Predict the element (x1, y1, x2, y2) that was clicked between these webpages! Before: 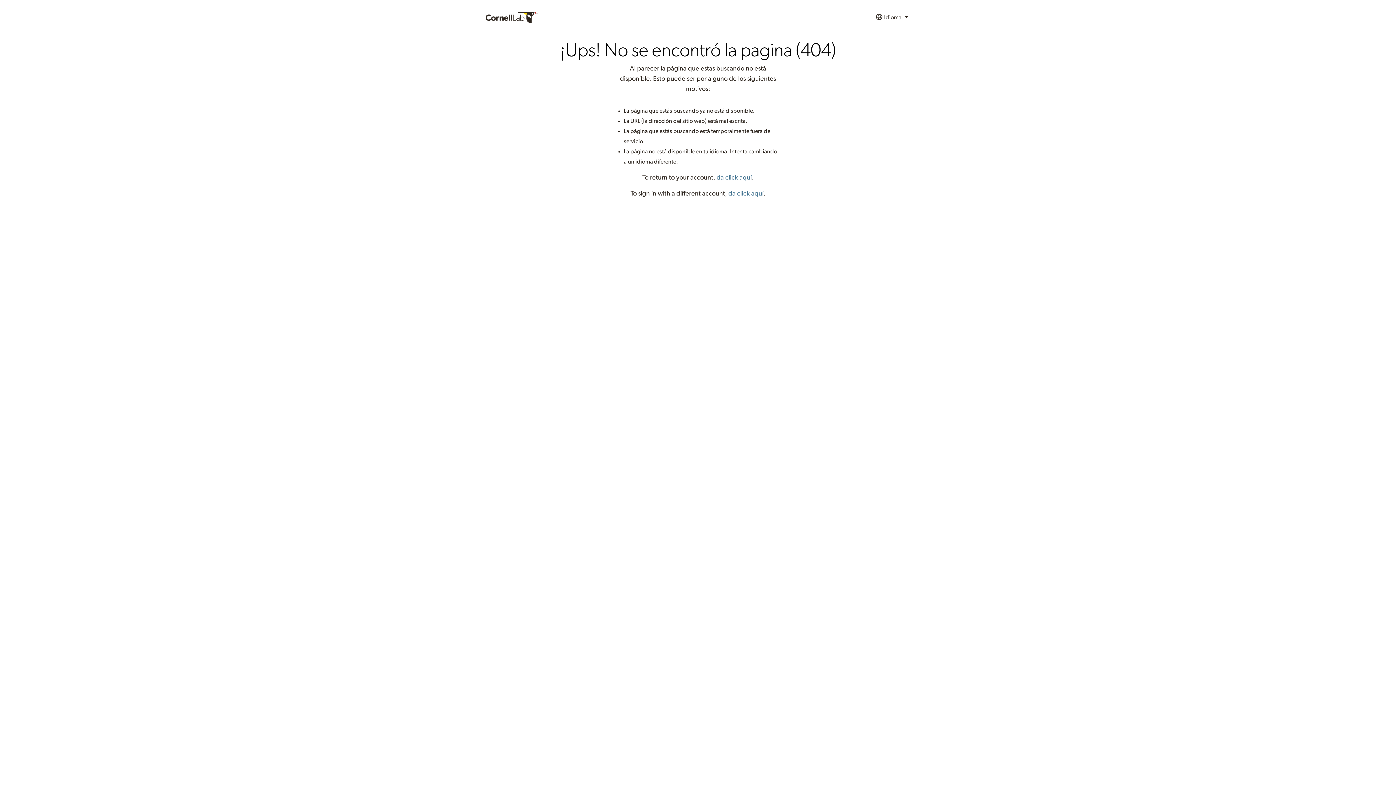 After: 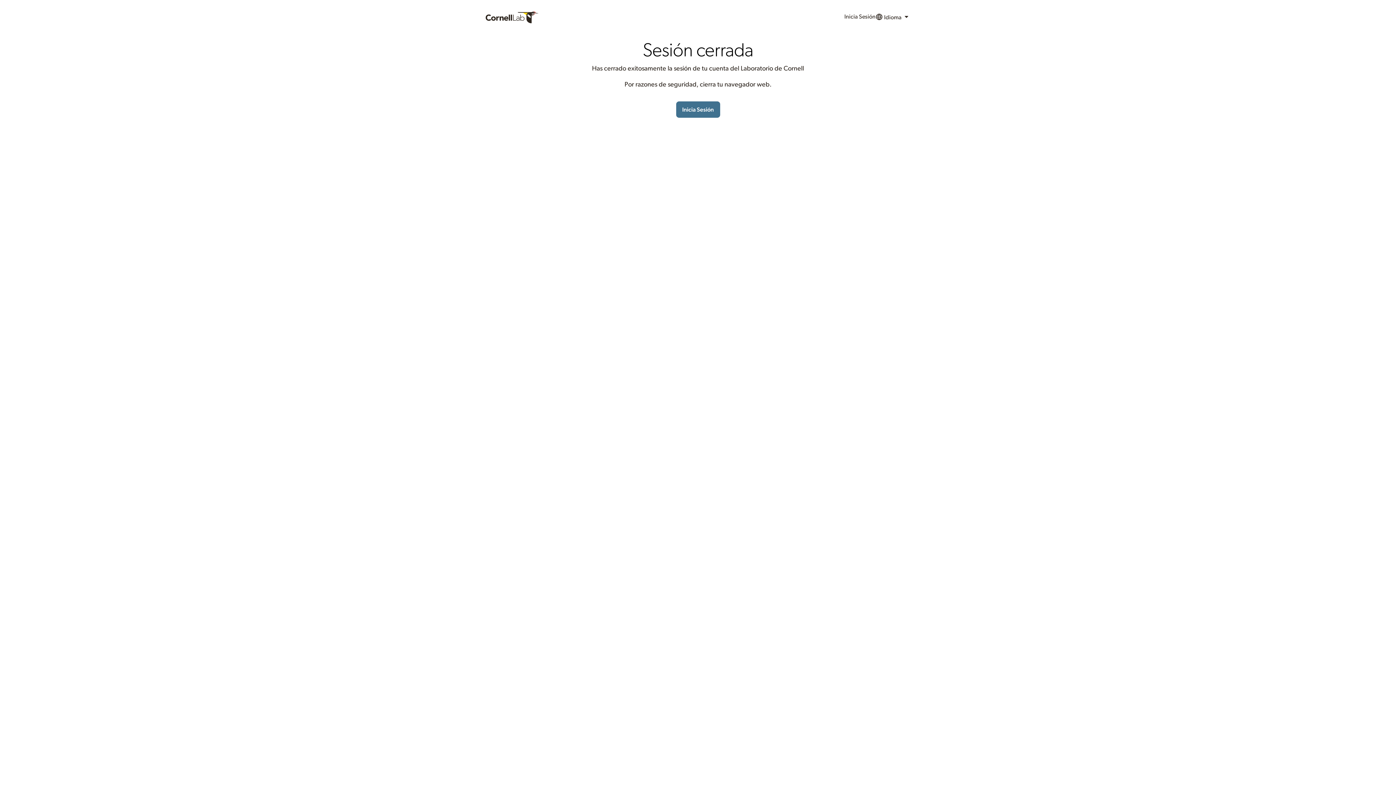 Action: label: da click aquí bbox: (728, 190, 763, 197)